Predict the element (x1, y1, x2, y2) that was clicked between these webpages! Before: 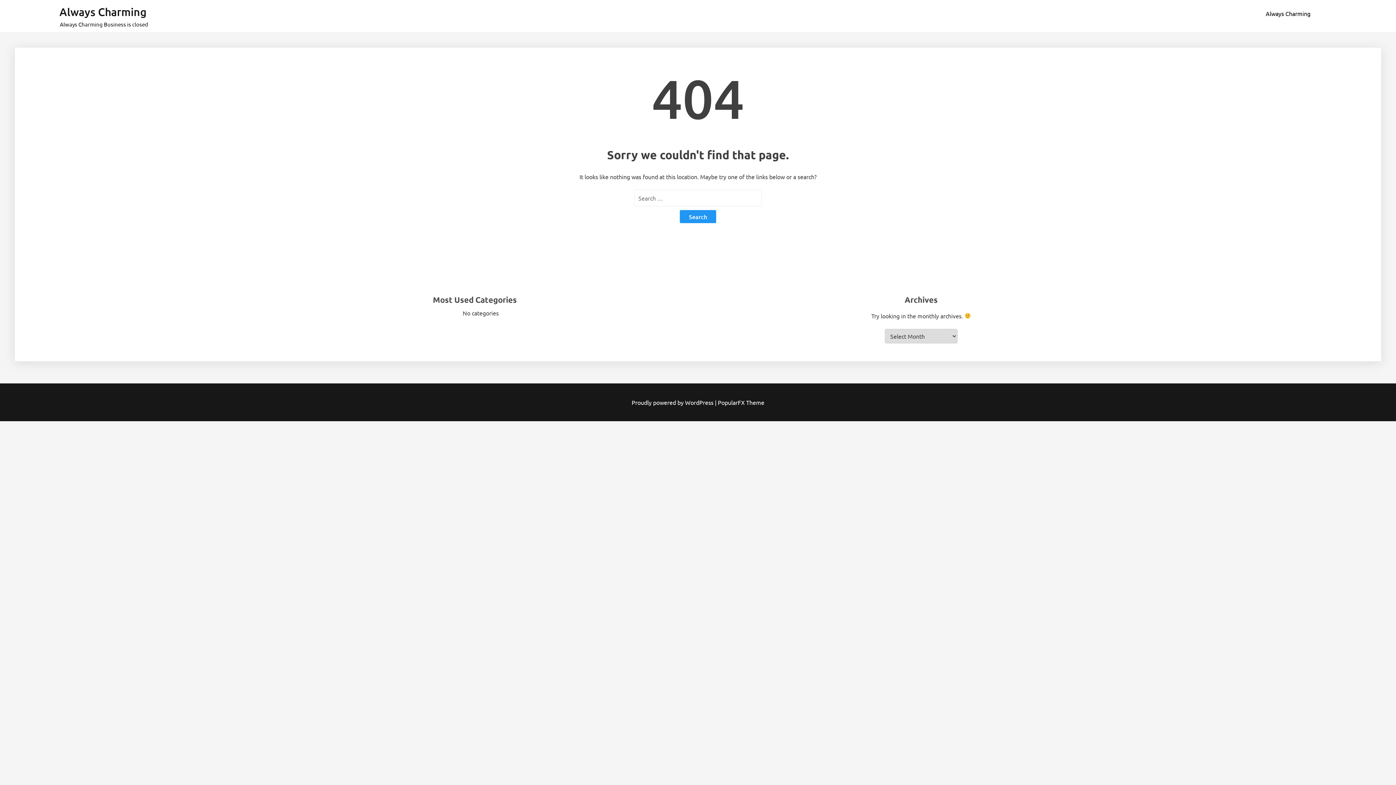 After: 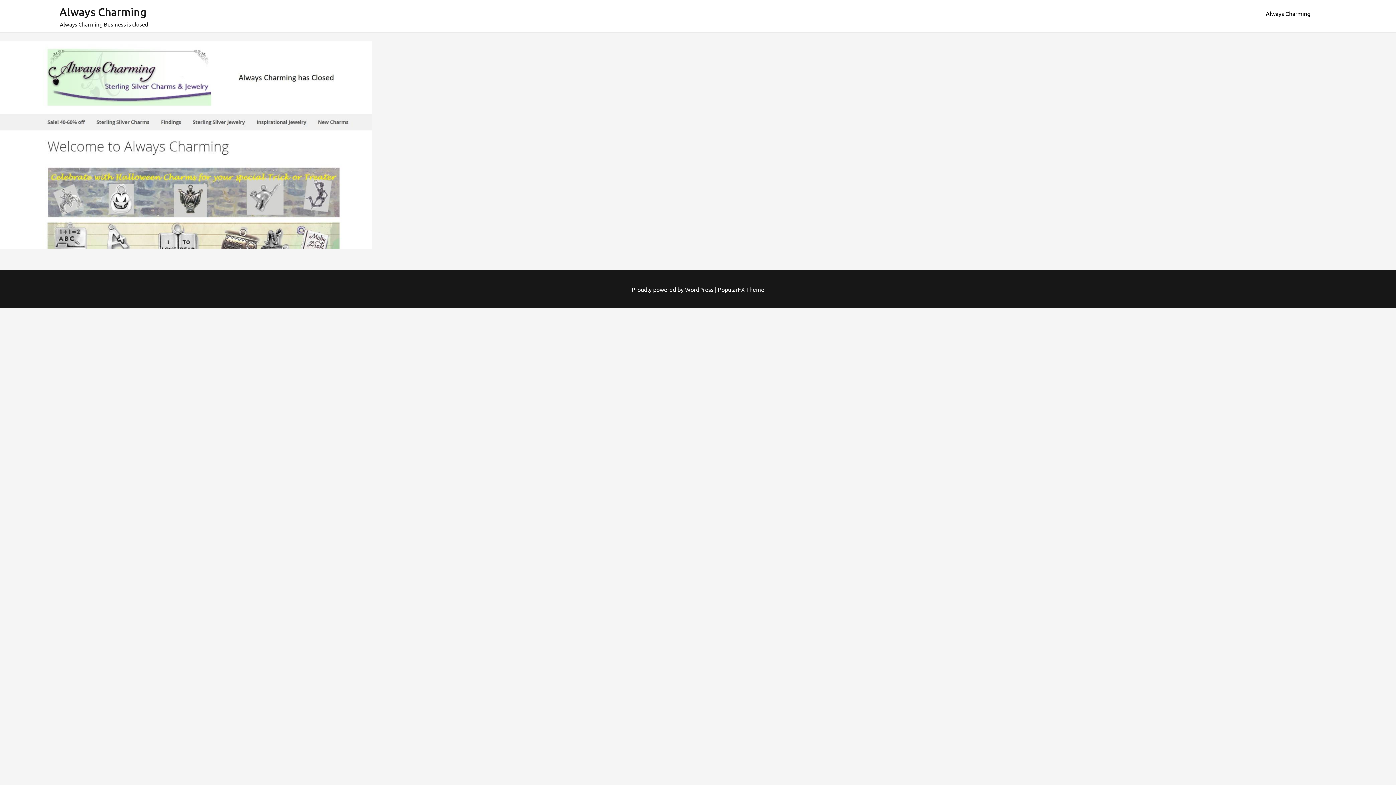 Action: bbox: (1260, 5, 1316, 21) label: Always Charming